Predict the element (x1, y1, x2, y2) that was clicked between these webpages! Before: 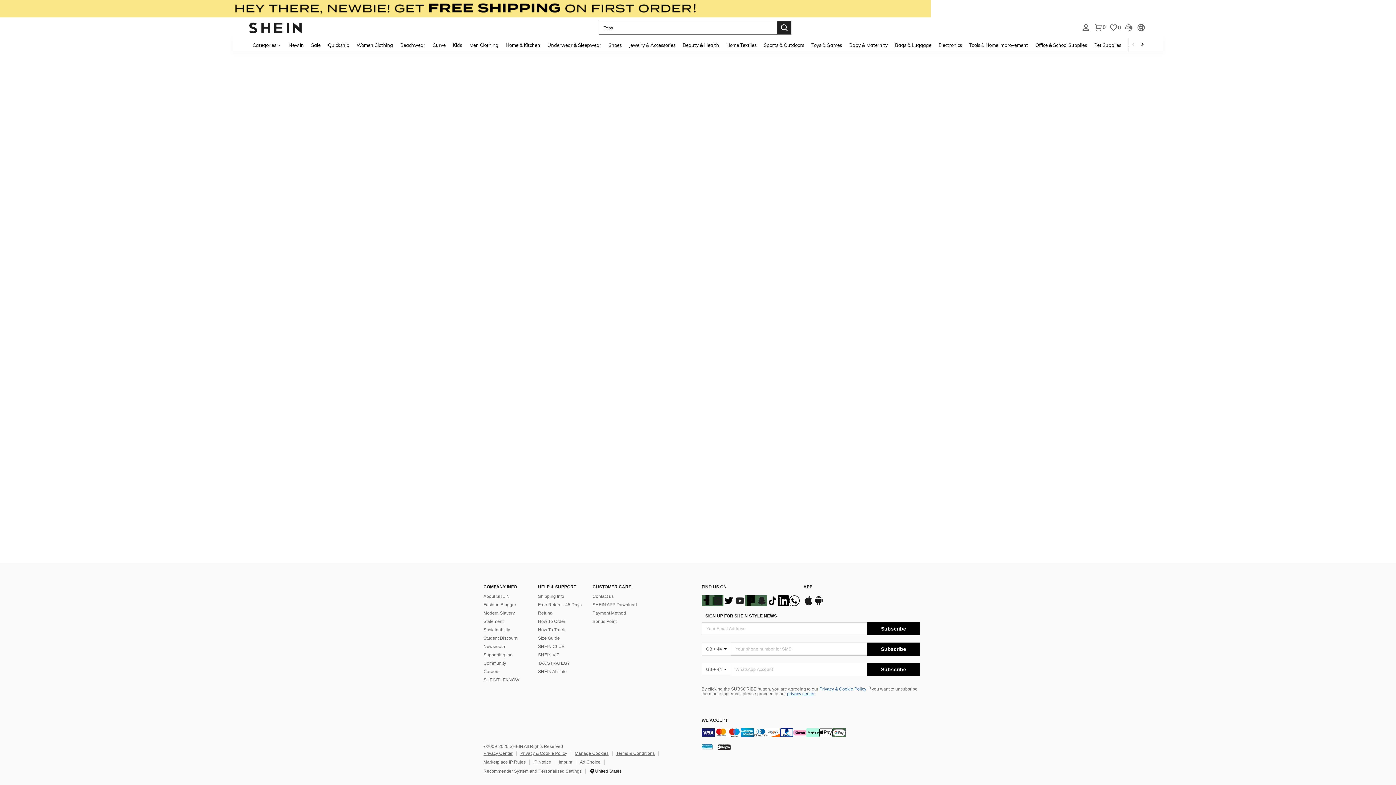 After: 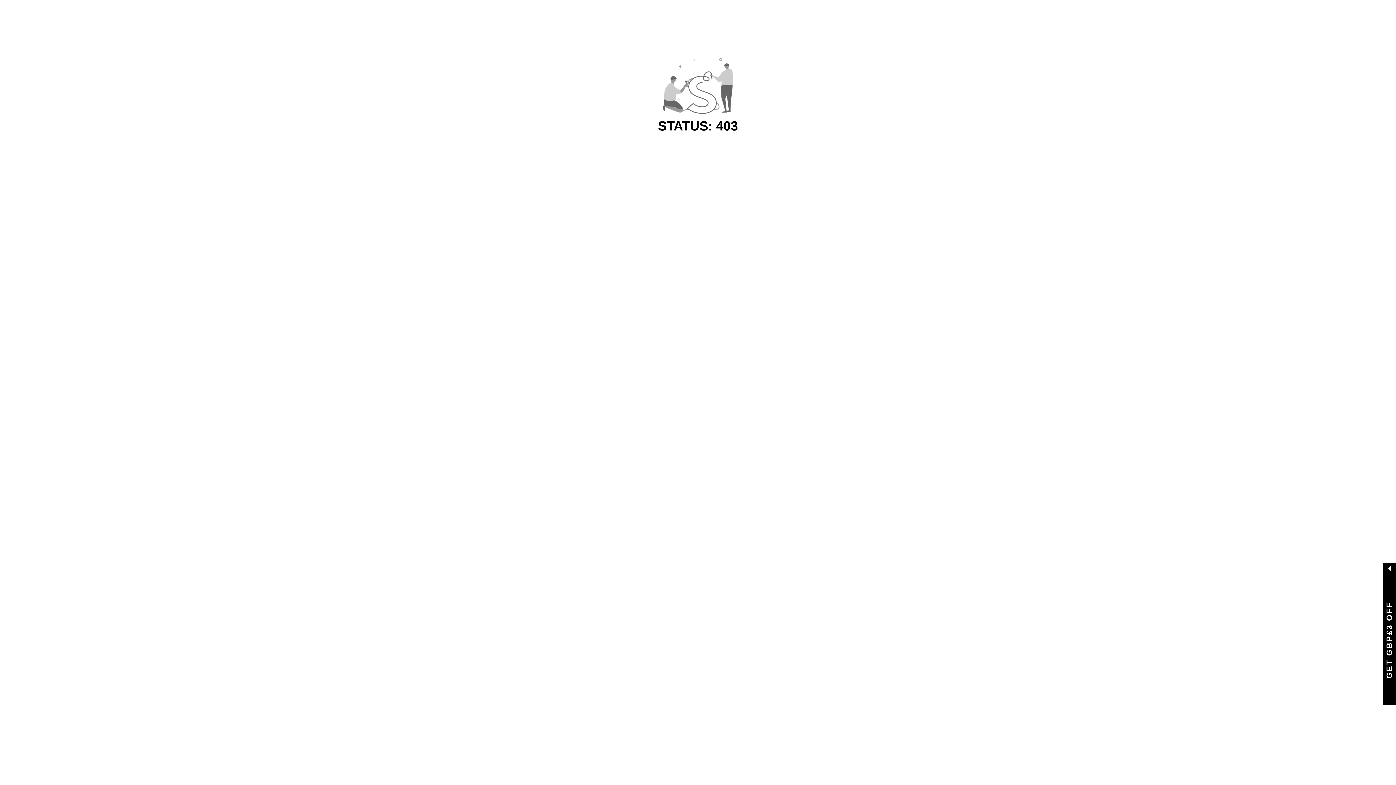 Action: bbox: (935, 37, 965, 52) label: Electronics